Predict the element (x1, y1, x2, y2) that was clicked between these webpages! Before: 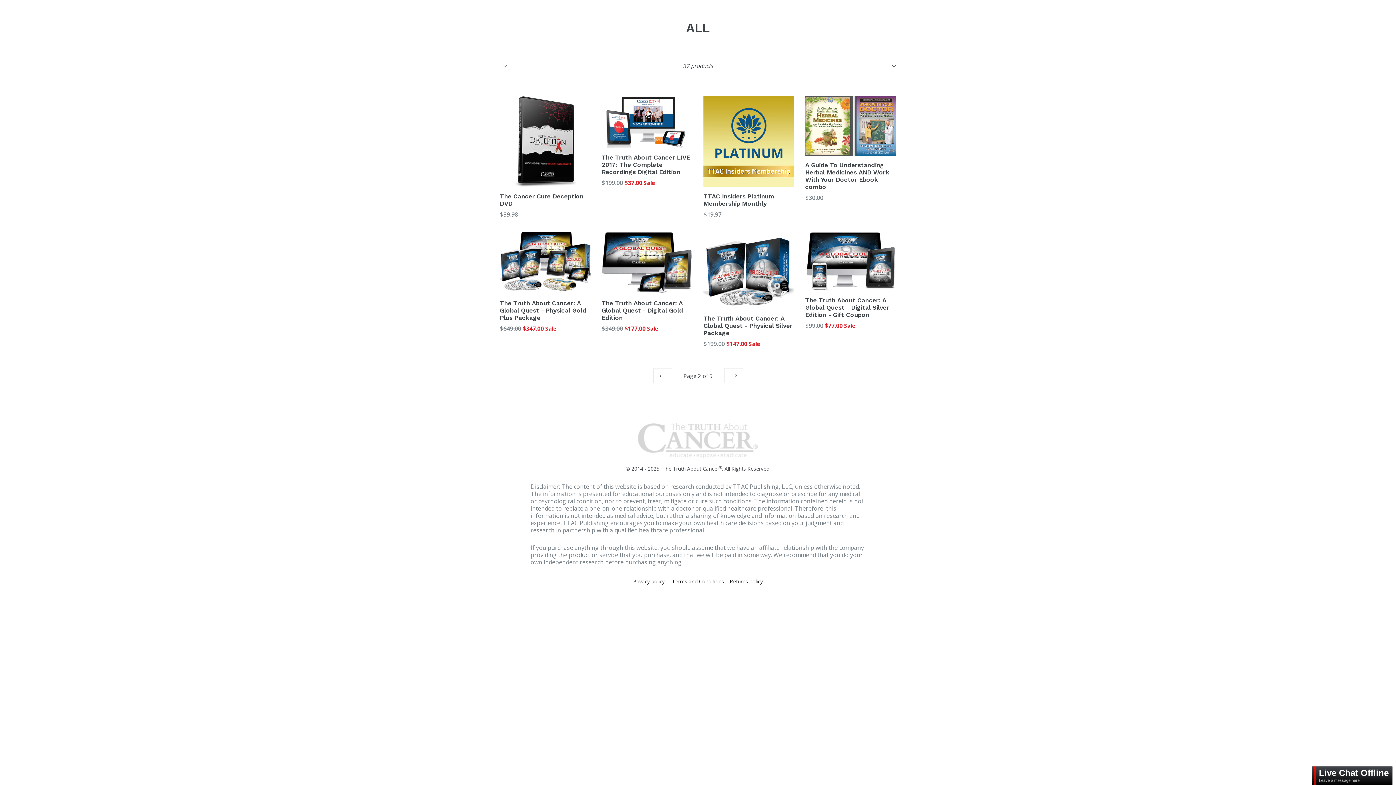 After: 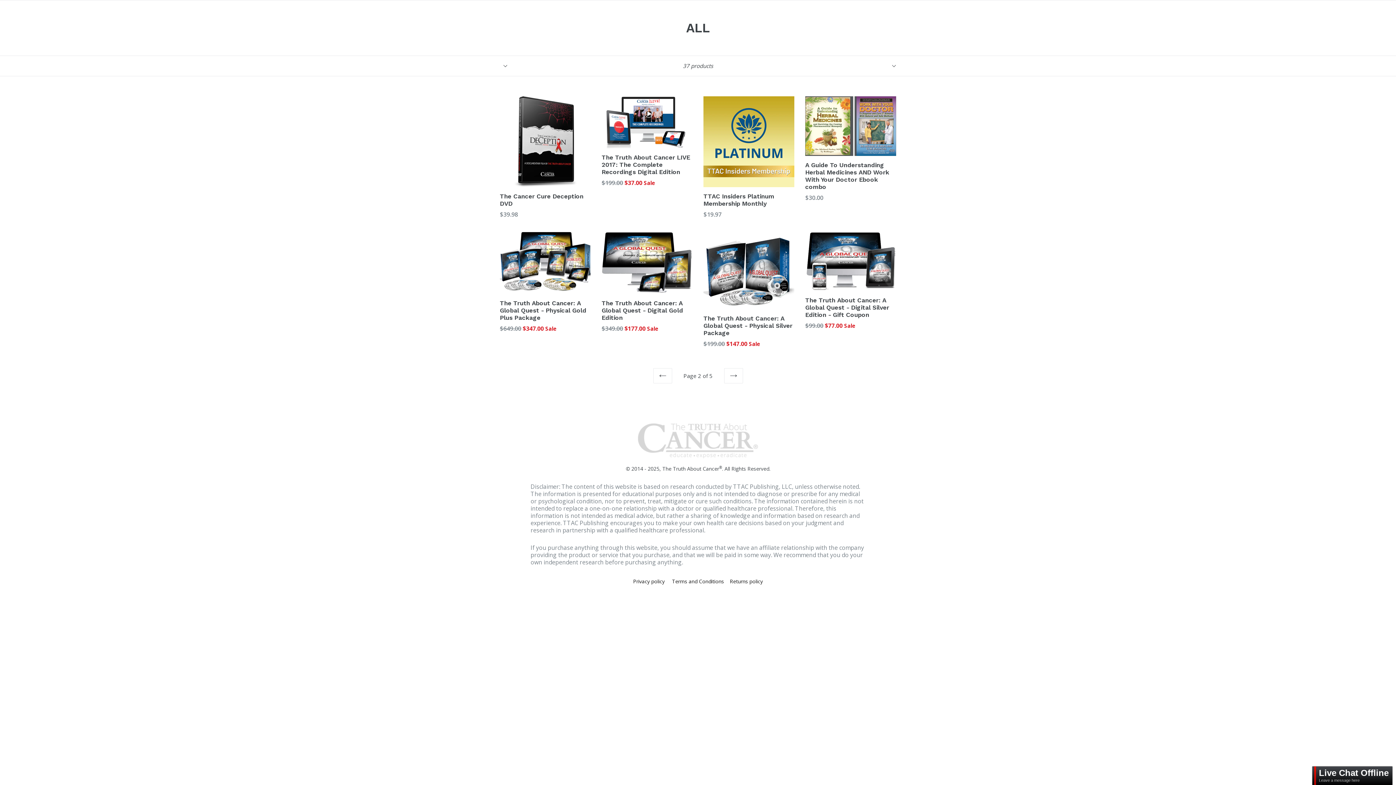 Action: bbox: (730, 578, 763, 585) label: Returns policy